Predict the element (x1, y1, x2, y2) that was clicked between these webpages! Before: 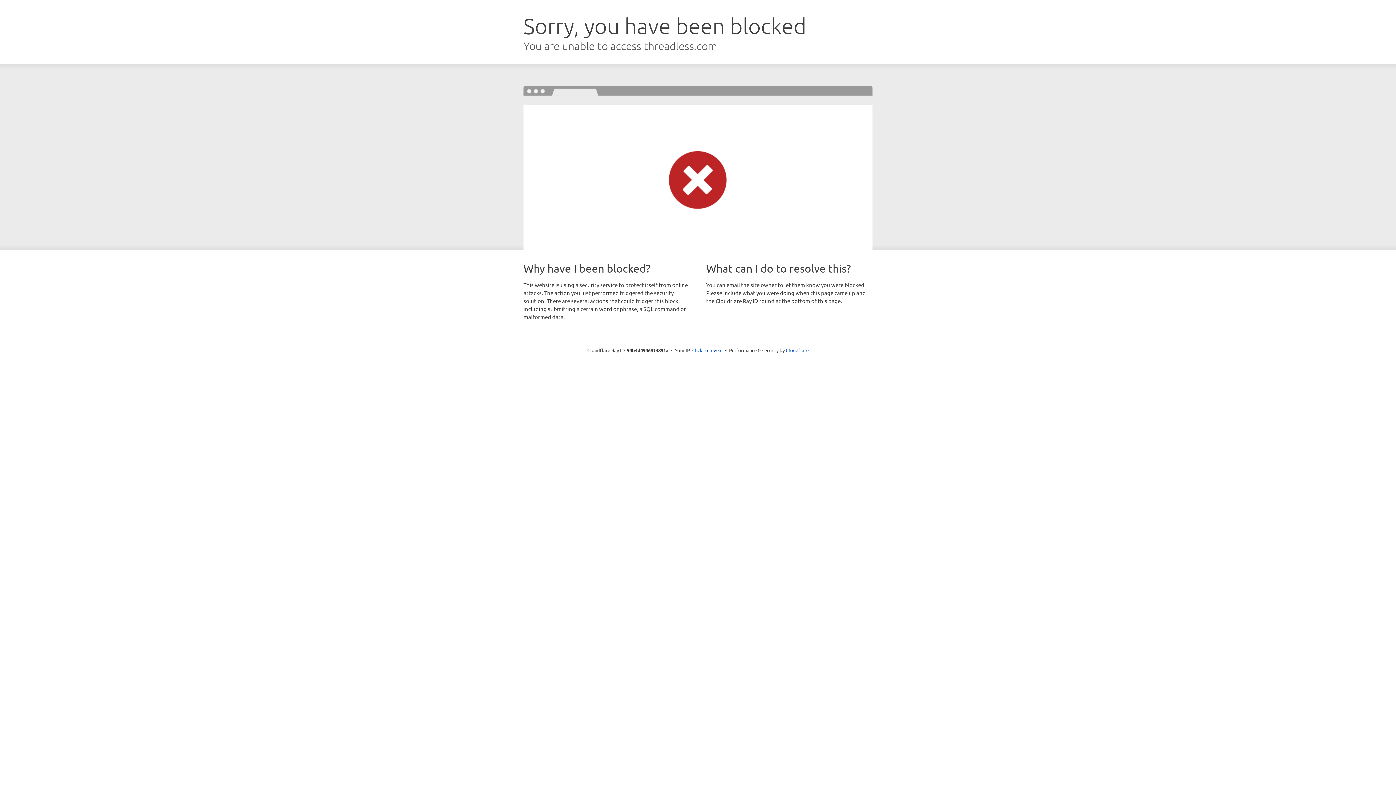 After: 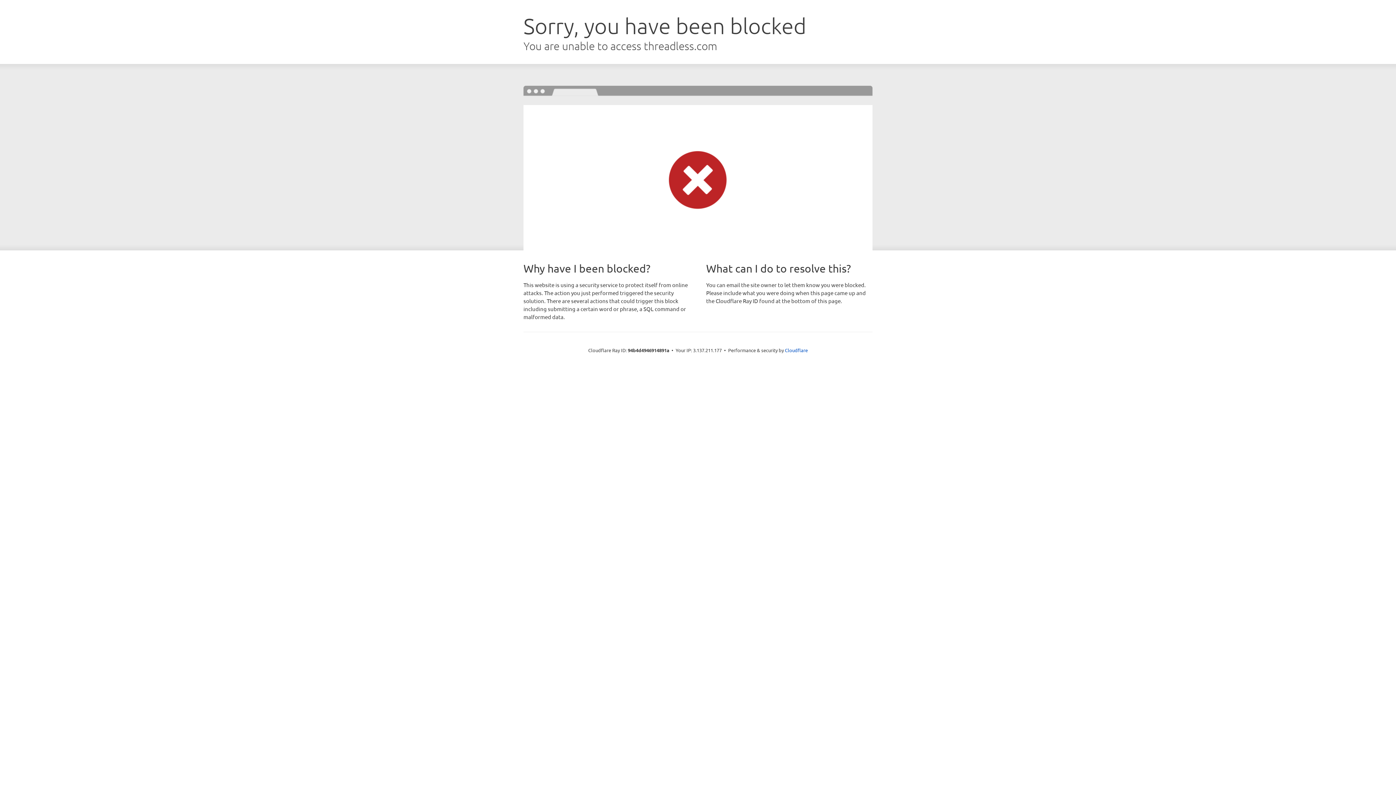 Action: label: Click to reveal bbox: (692, 346, 722, 353)